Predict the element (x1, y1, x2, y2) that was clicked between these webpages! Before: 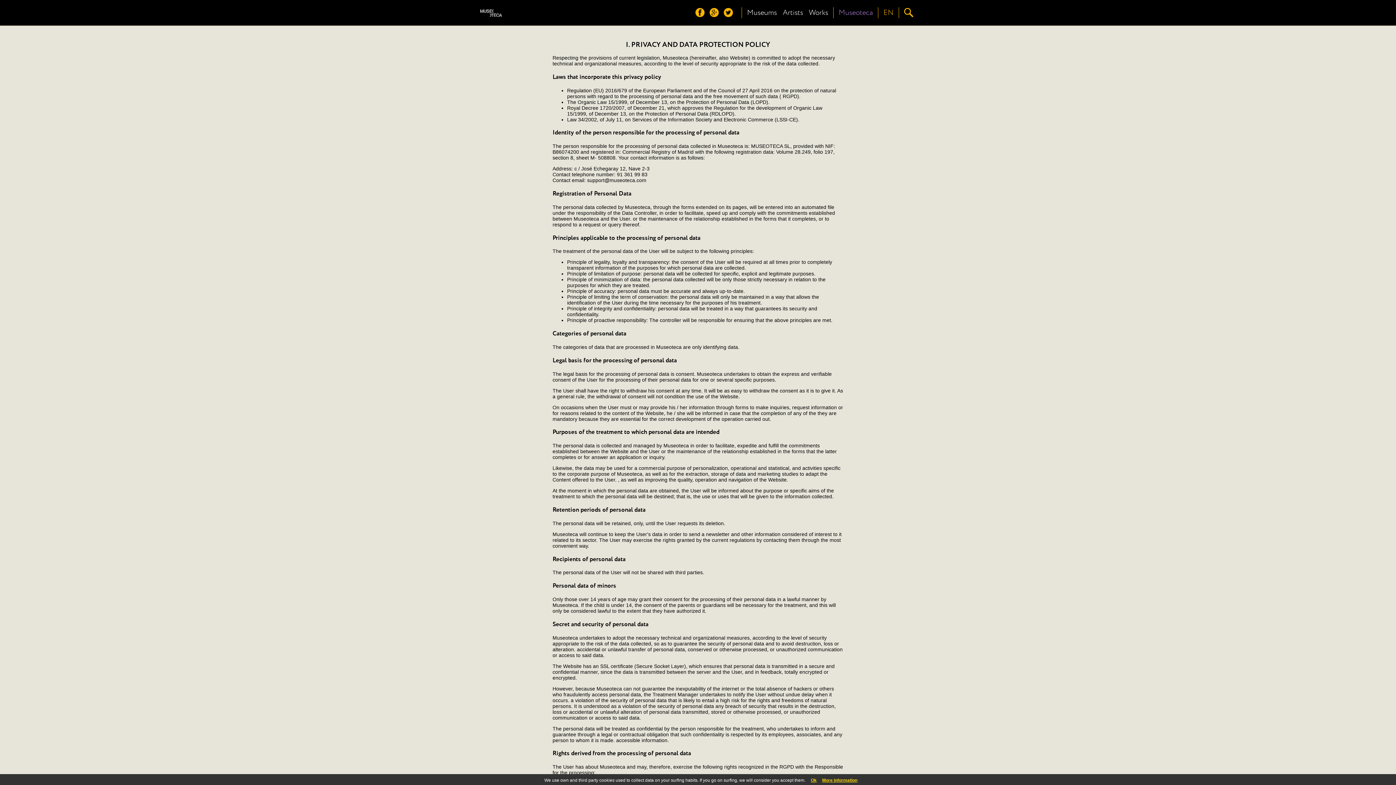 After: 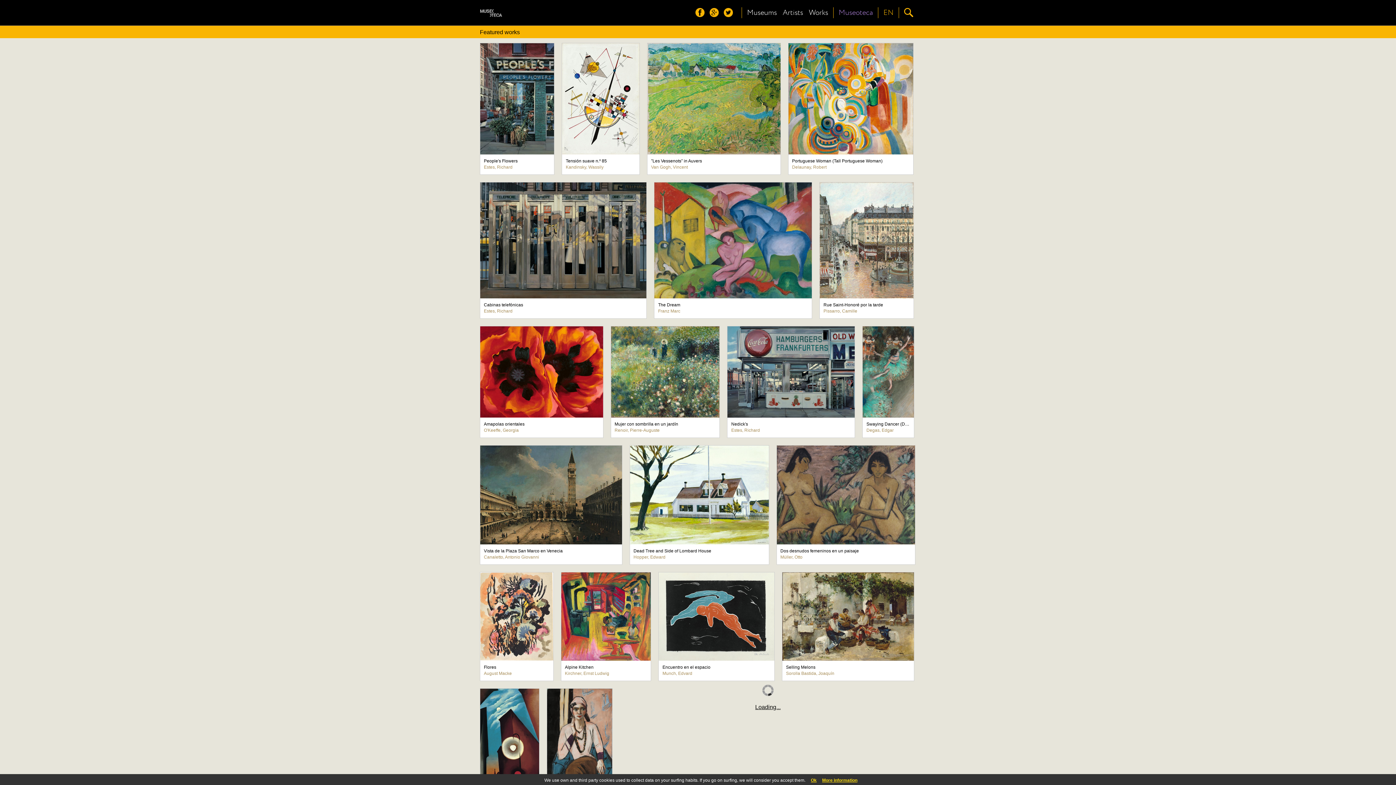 Action: bbox: (809, 7, 828, 17) label: Works